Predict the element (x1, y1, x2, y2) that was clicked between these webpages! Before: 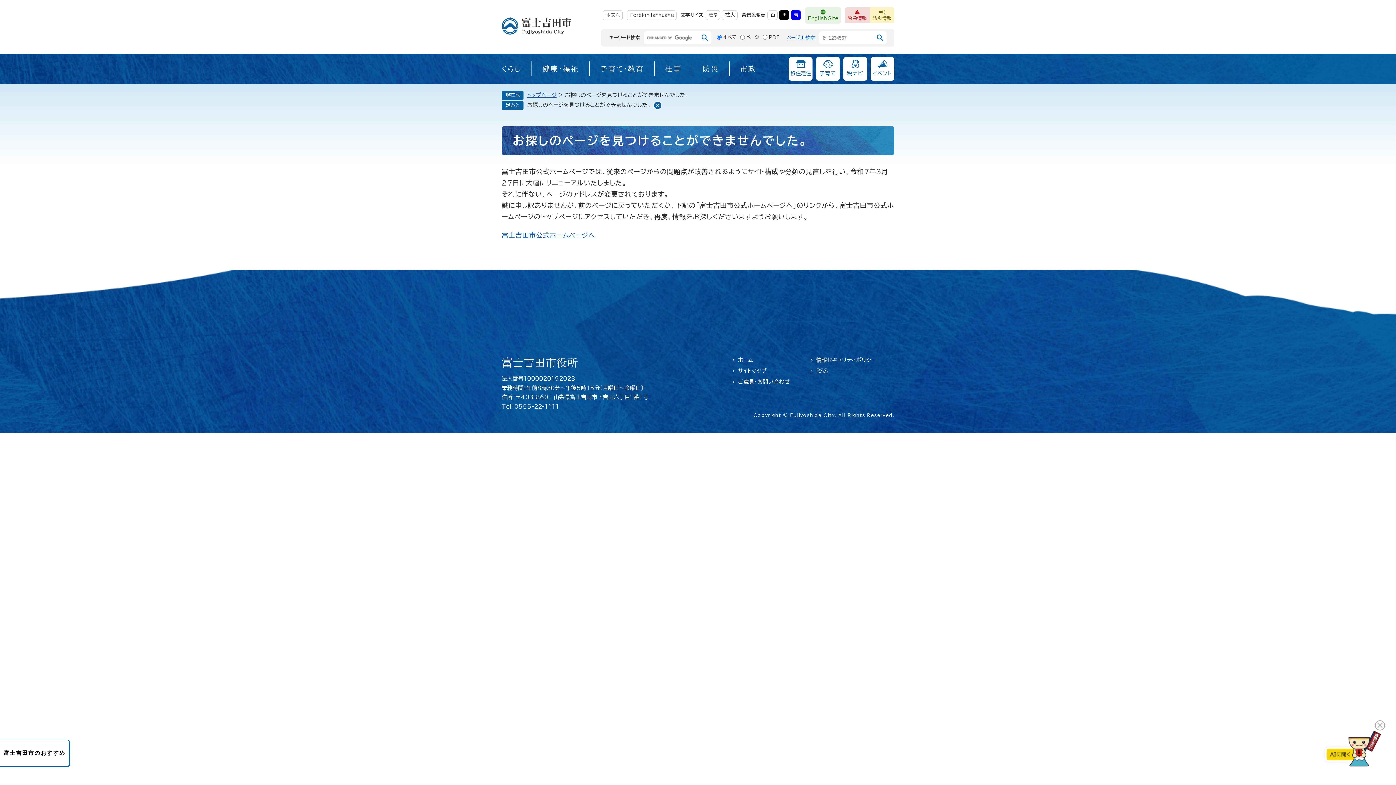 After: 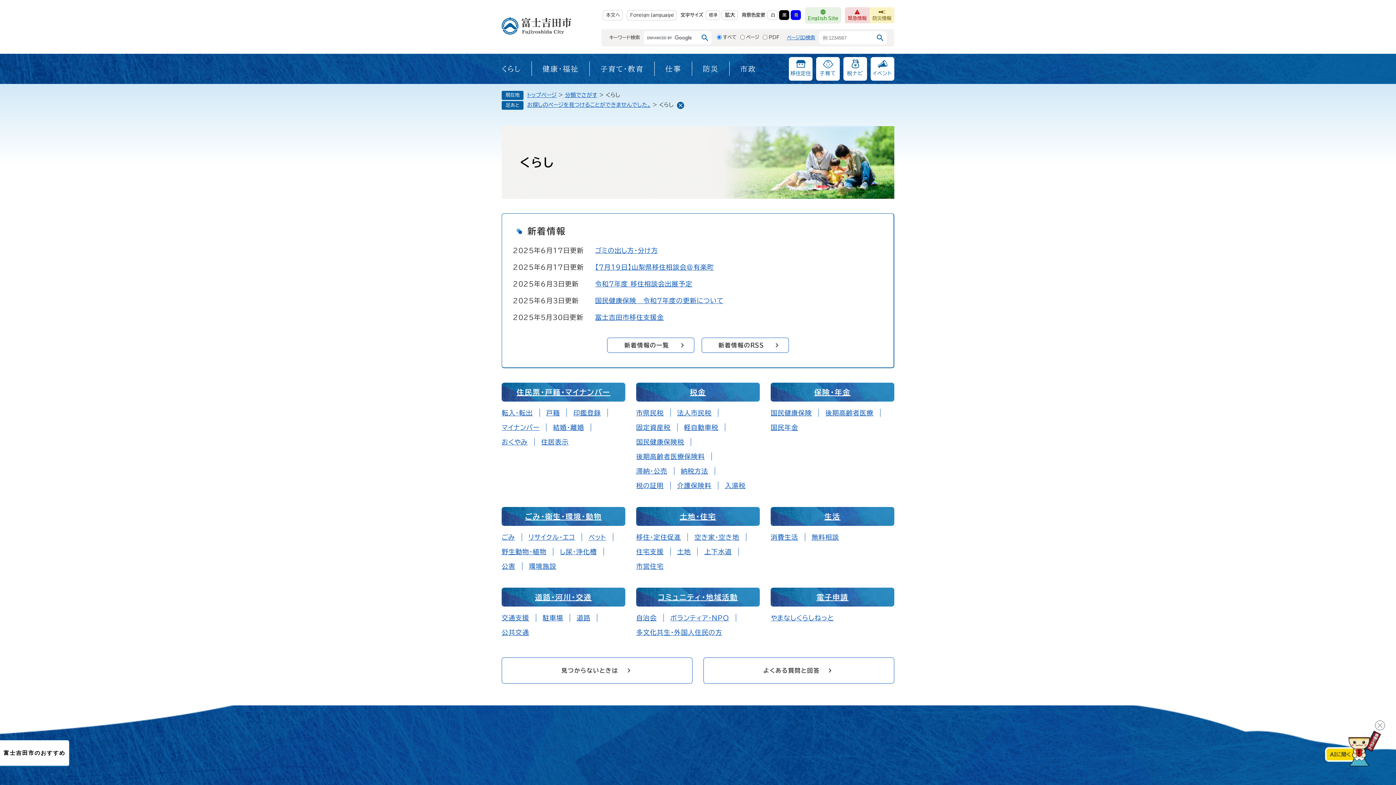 Action: bbox: (501, 61, 531, 76) label: くらし